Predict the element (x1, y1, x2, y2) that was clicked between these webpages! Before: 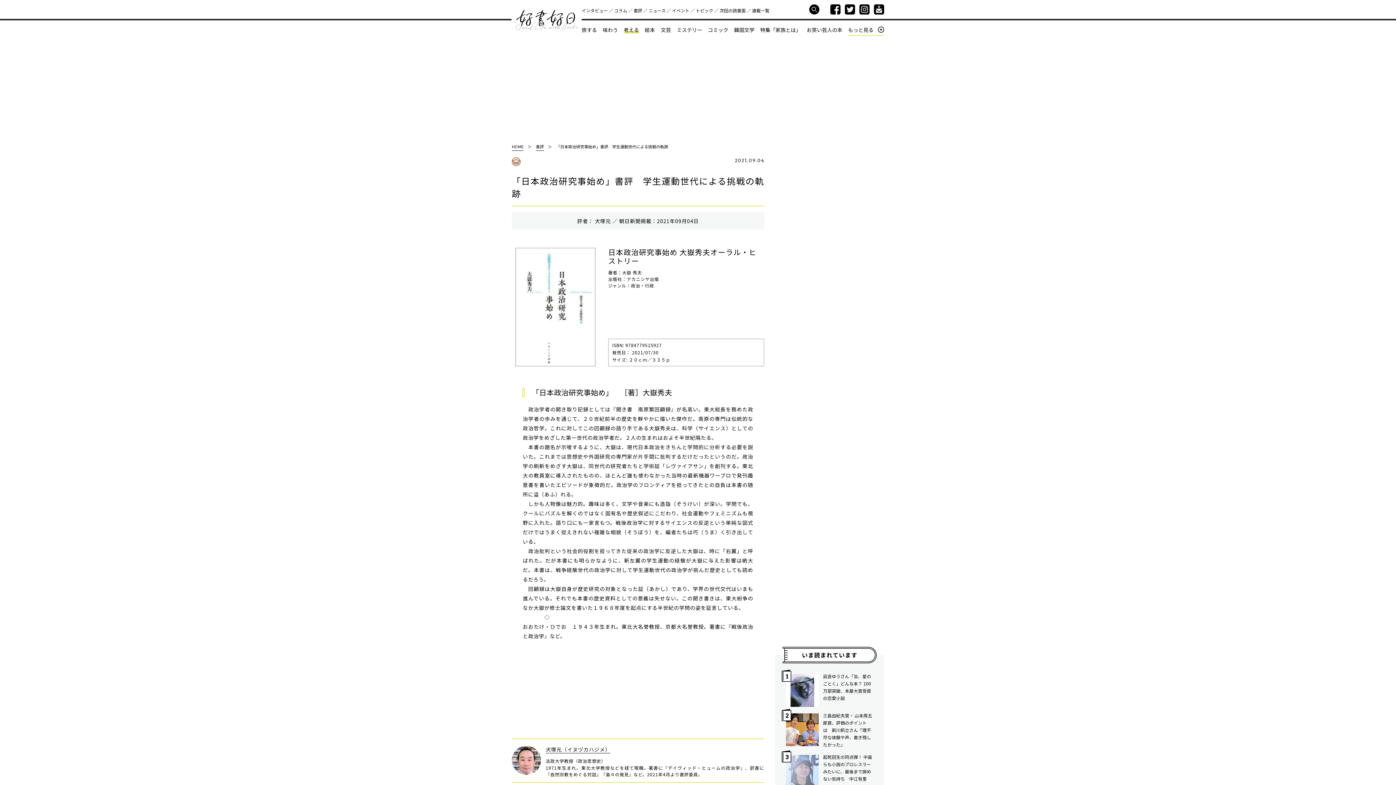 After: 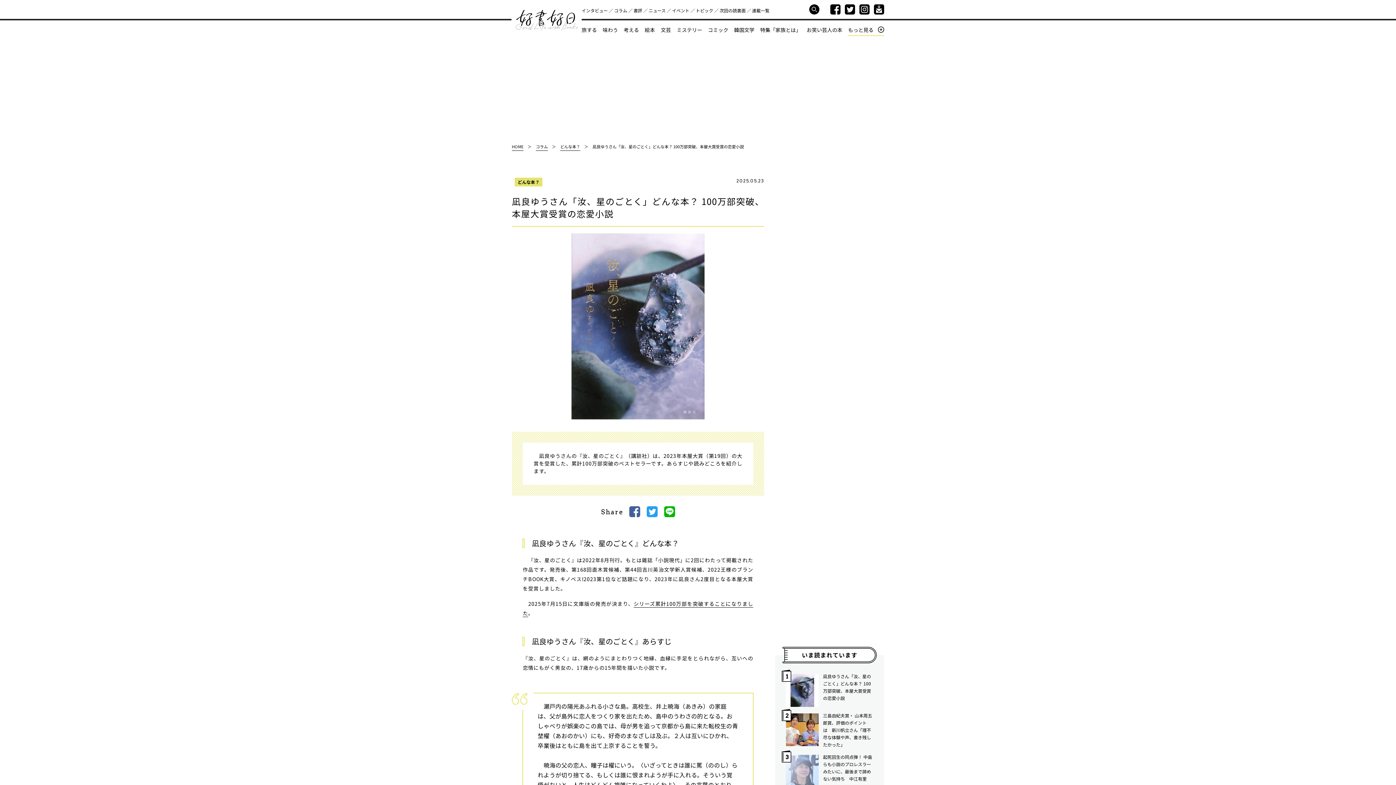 Action: bbox: (786, 674, 823, 707)